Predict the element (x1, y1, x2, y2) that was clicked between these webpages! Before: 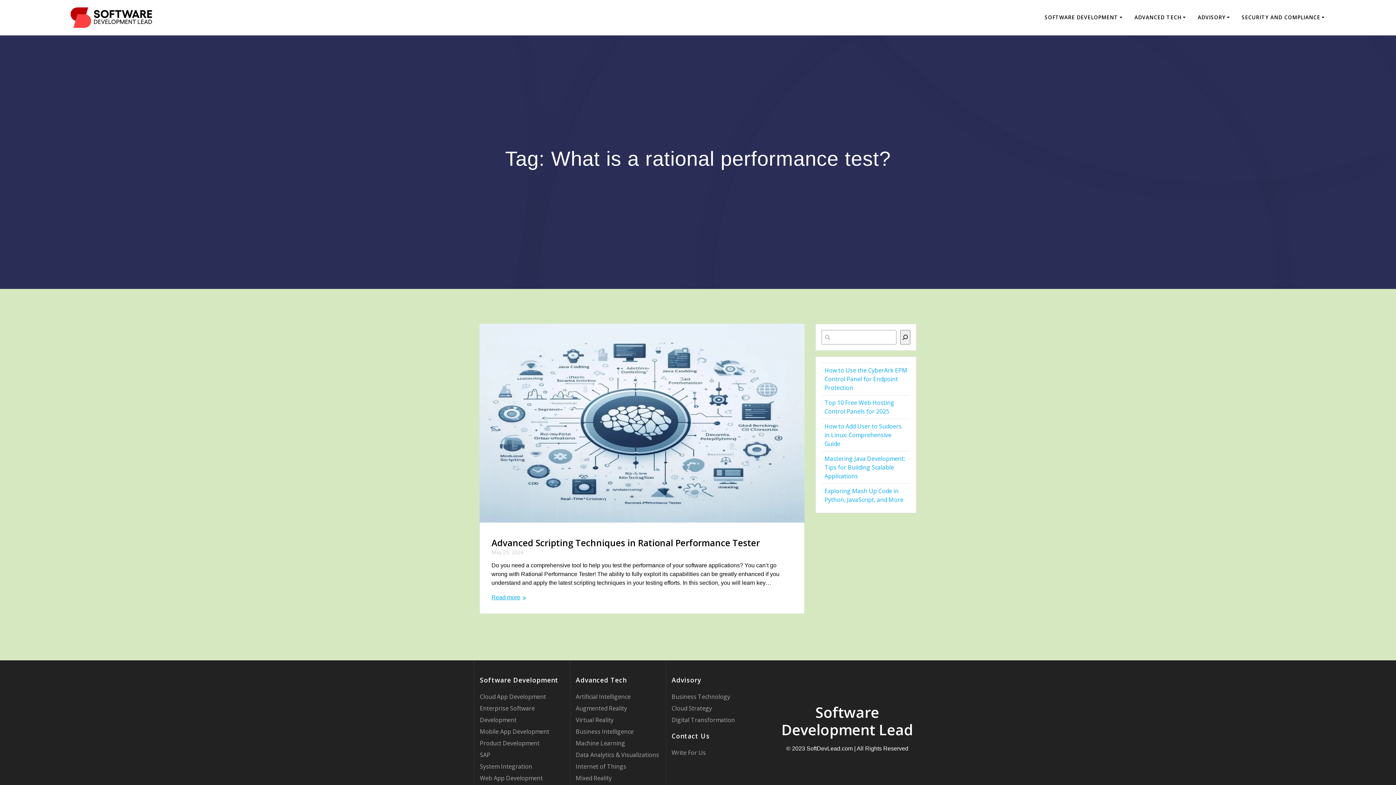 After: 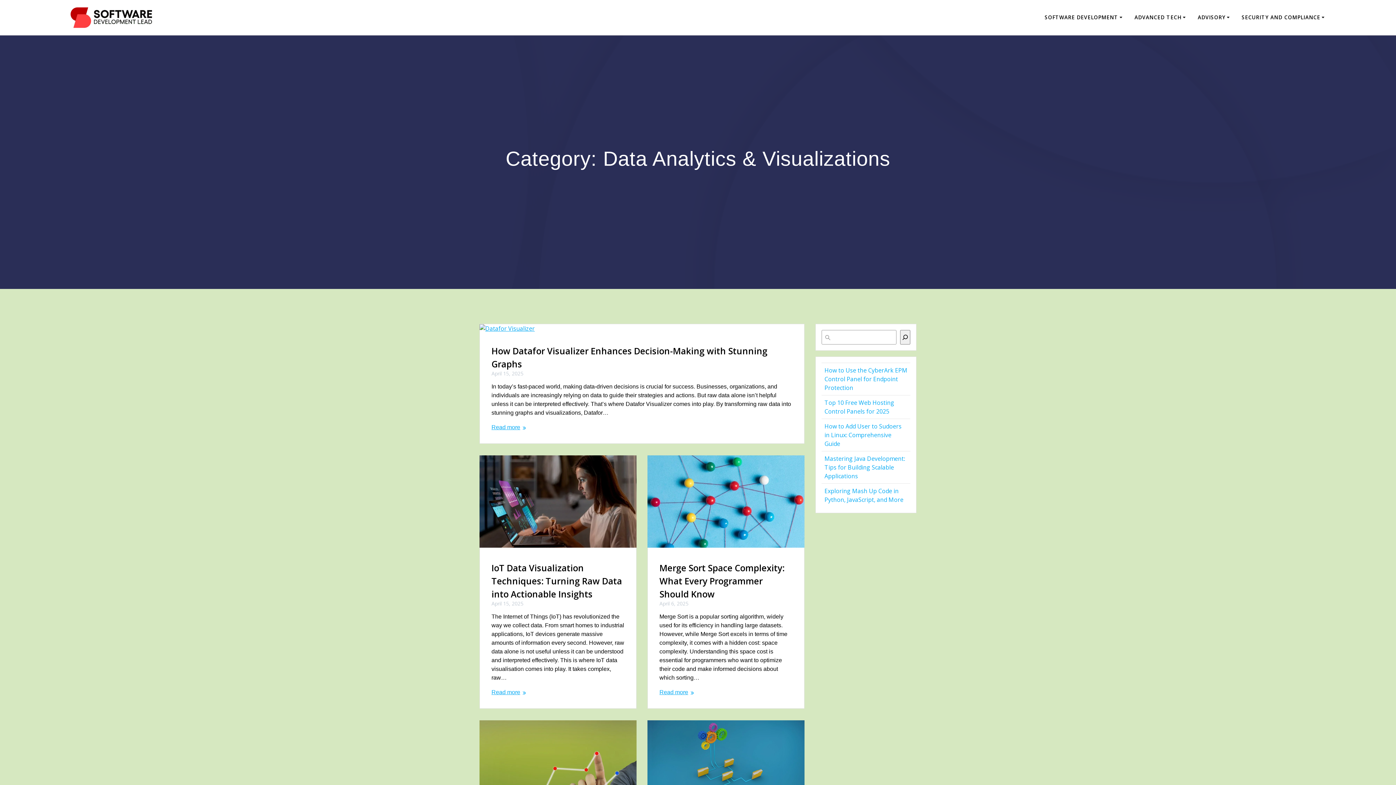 Action: bbox: (575, 751, 659, 759) label: Data Analytics & Visualizations